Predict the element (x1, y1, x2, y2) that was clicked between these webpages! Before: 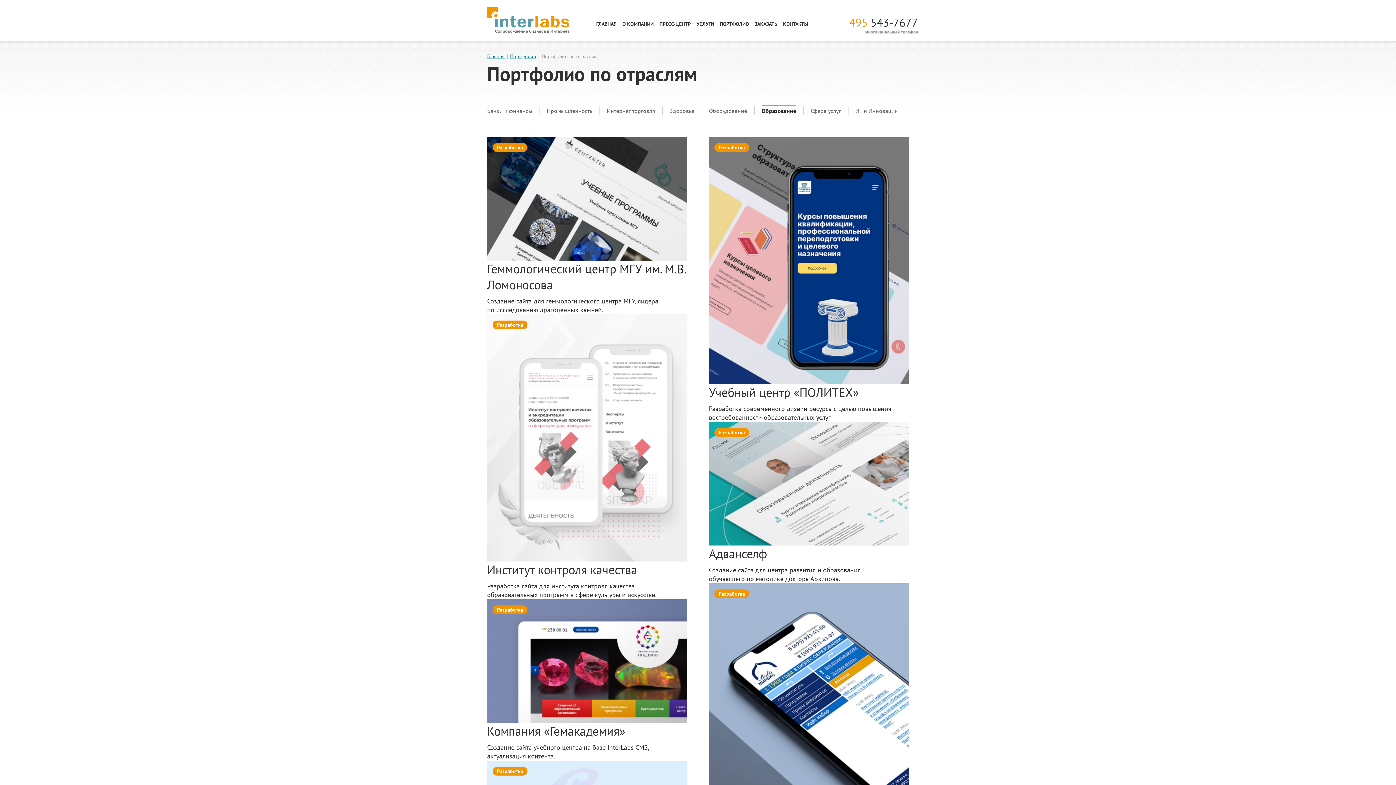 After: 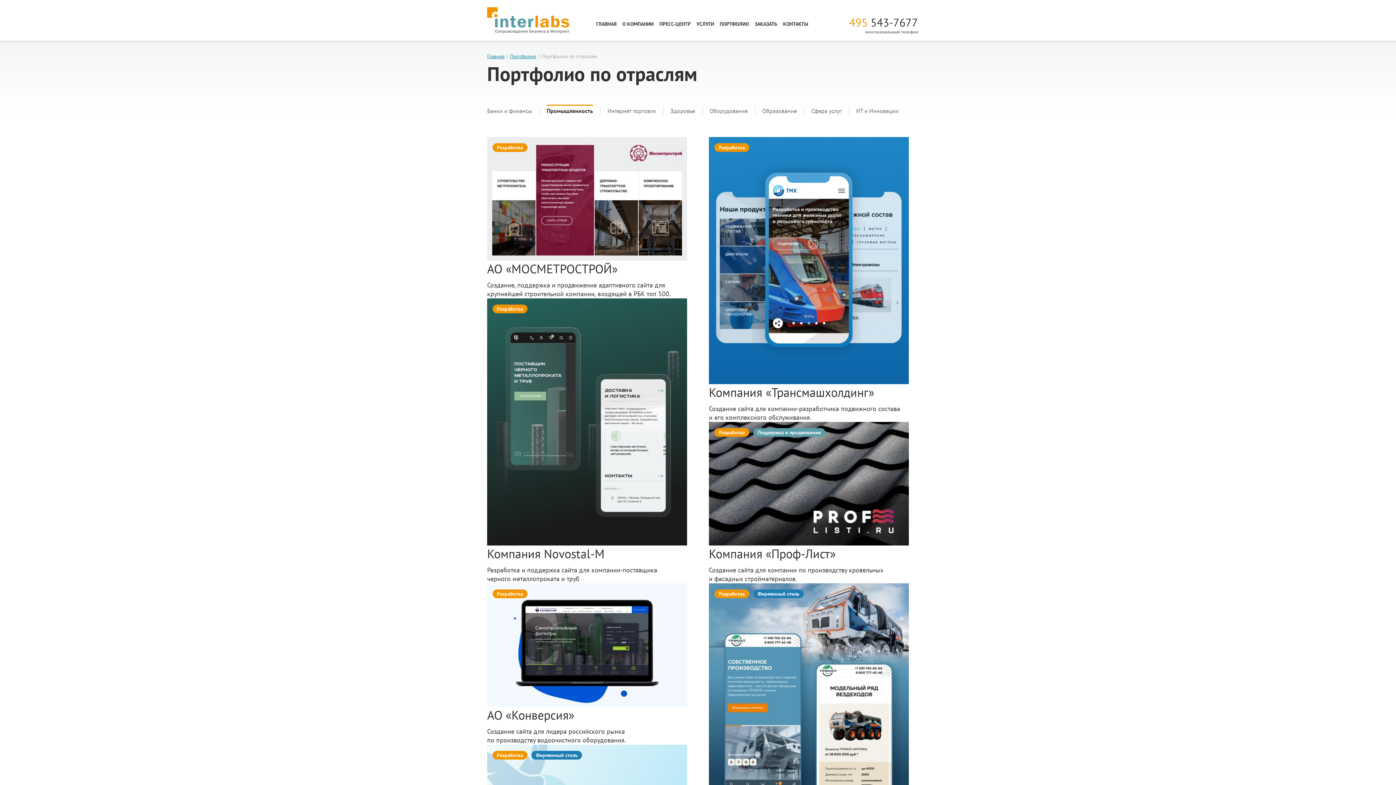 Action: label: Промышленность bbox: (546, 106, 592, 115)